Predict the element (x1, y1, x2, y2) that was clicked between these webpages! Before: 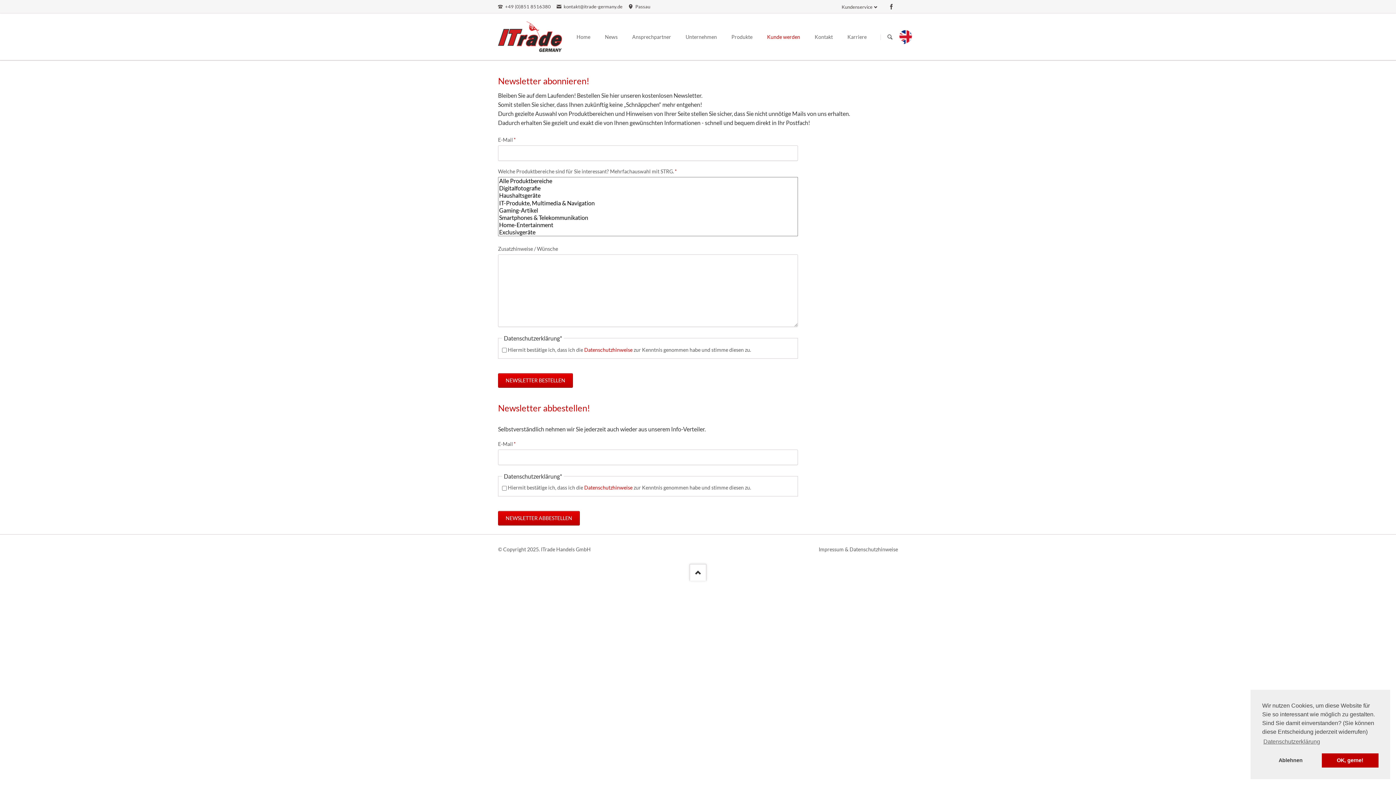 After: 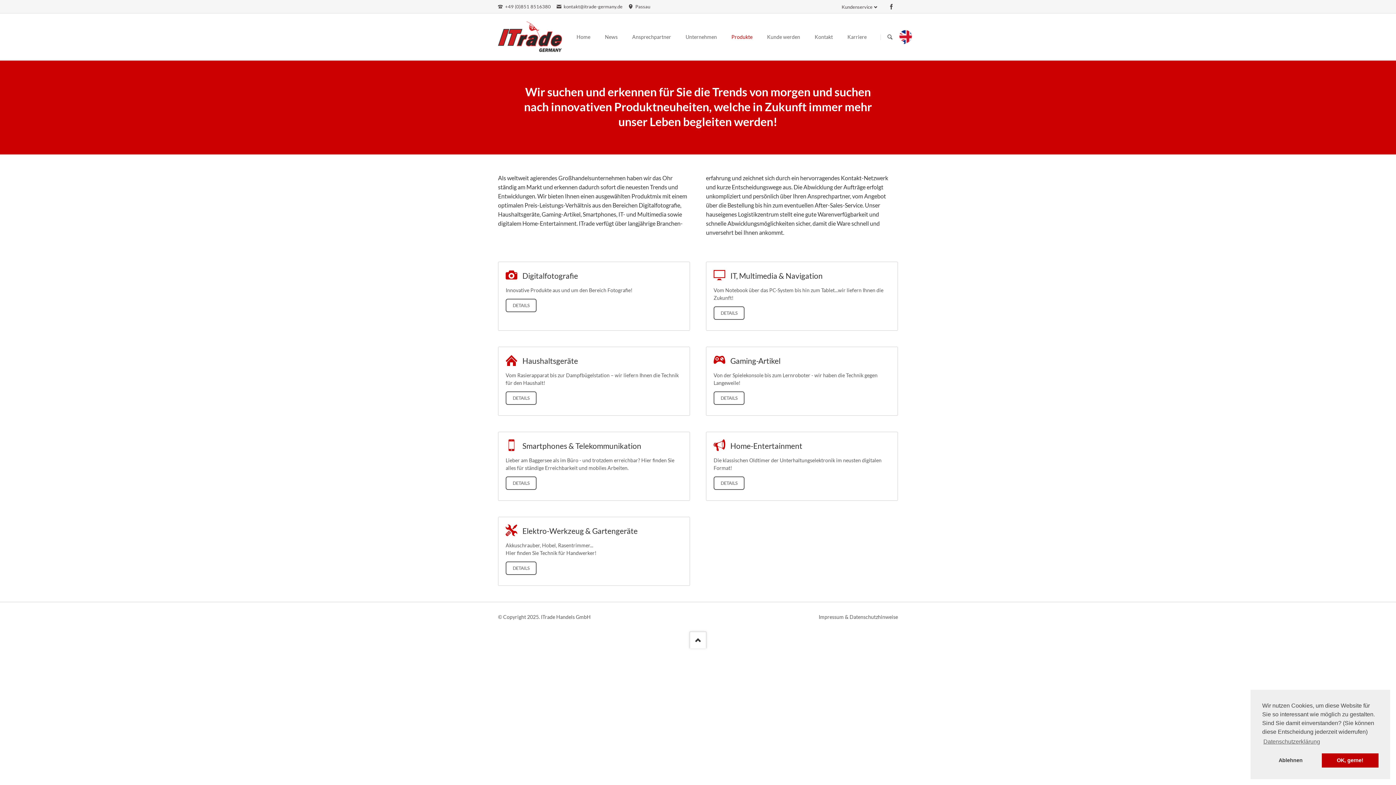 Action: bbox: (724, 13, 760, 60) label: Produkte